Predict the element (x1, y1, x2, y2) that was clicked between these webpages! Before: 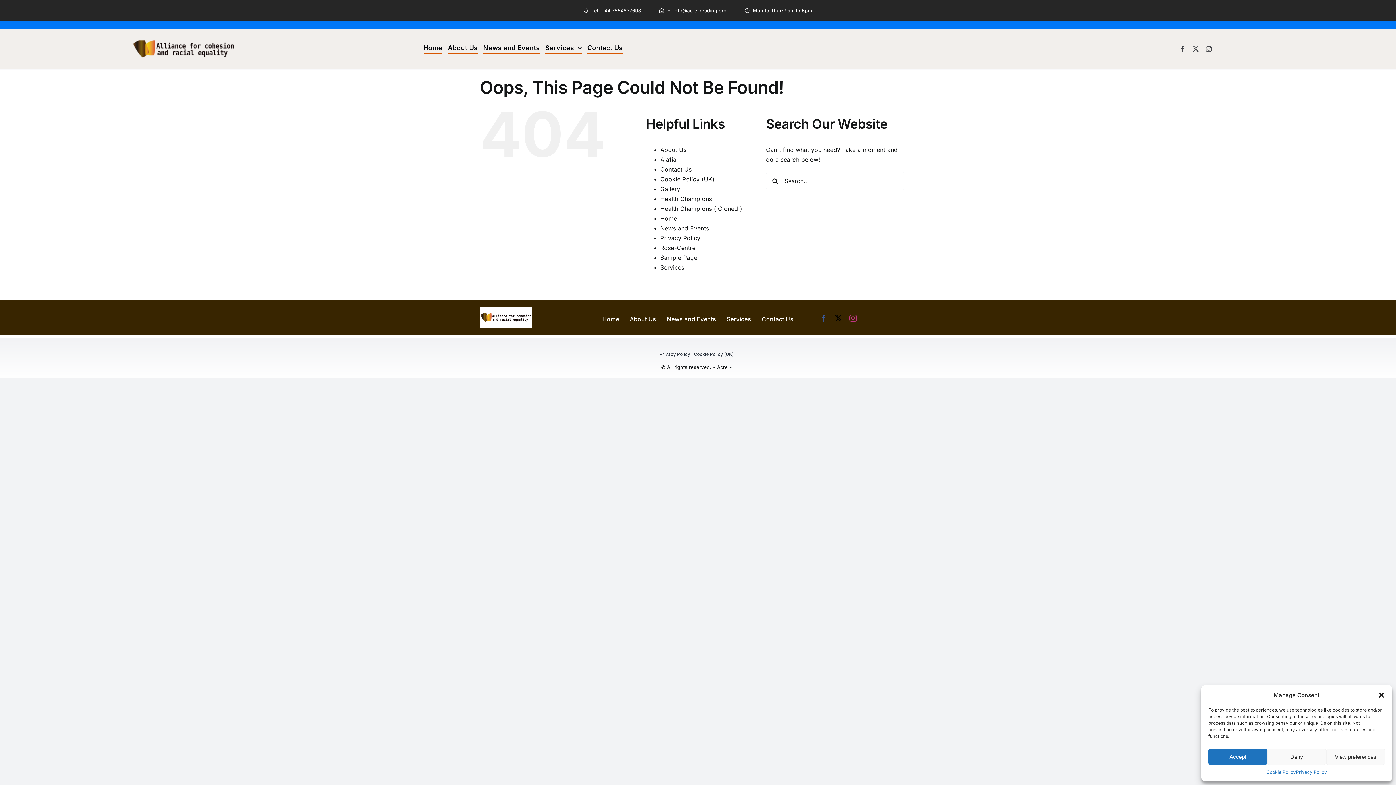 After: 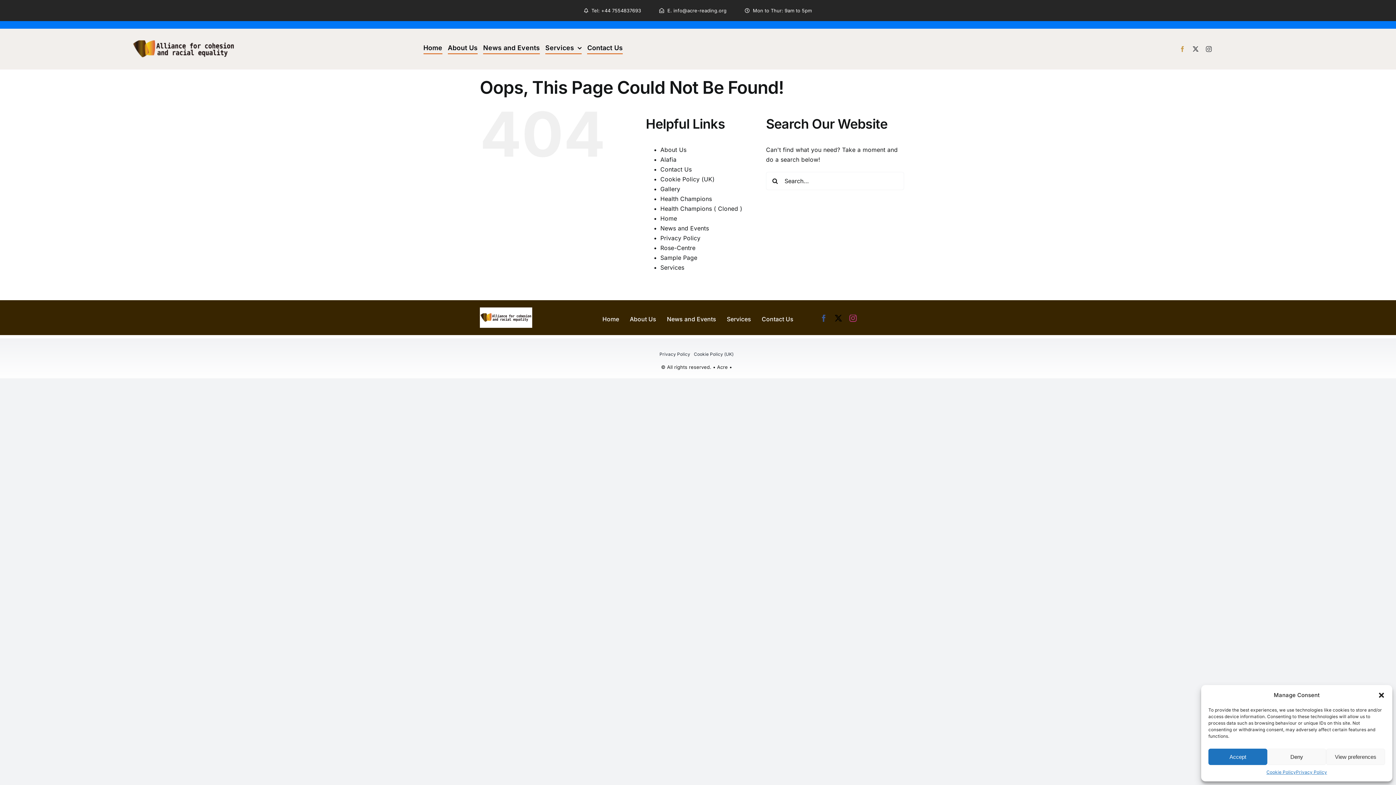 Action: label: facebook bbox: (1179, 46, 1185, 52)